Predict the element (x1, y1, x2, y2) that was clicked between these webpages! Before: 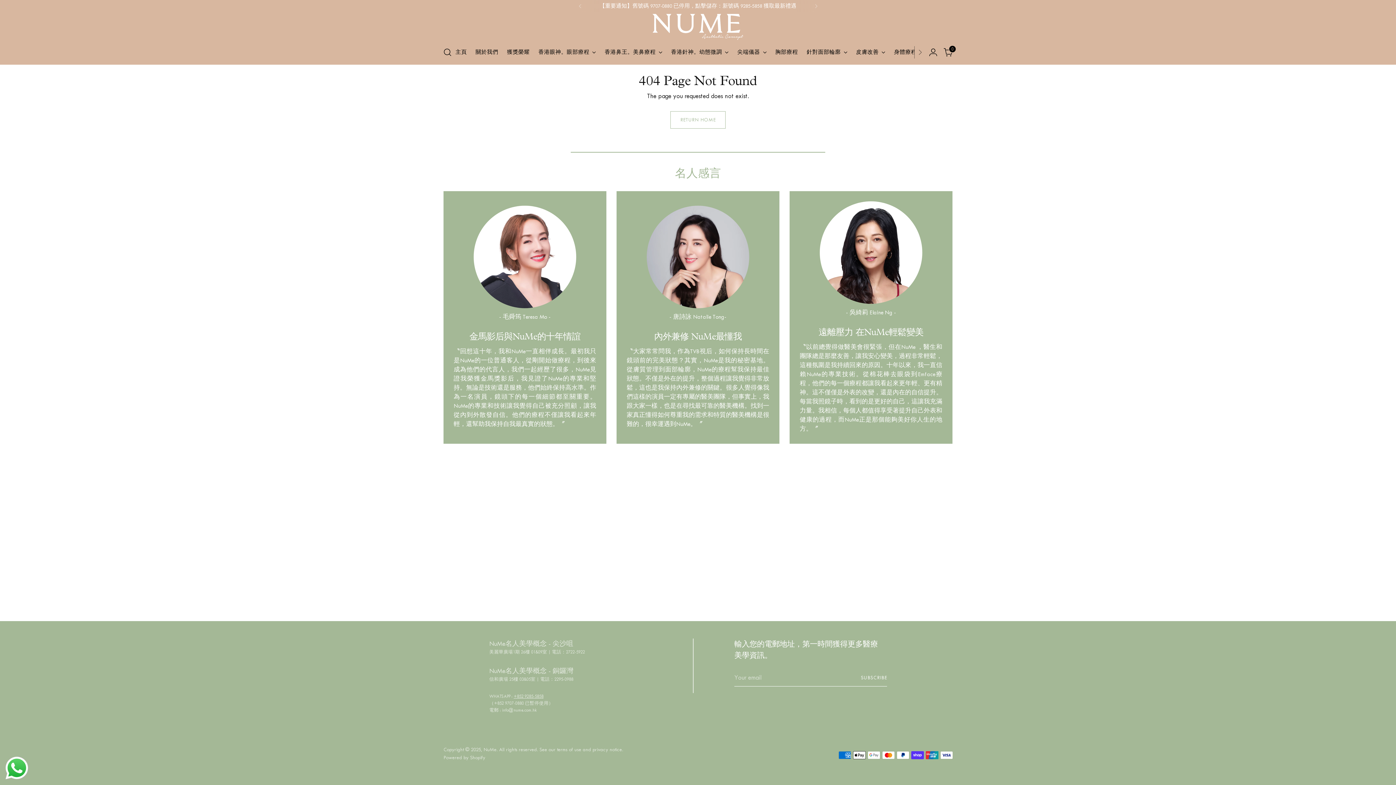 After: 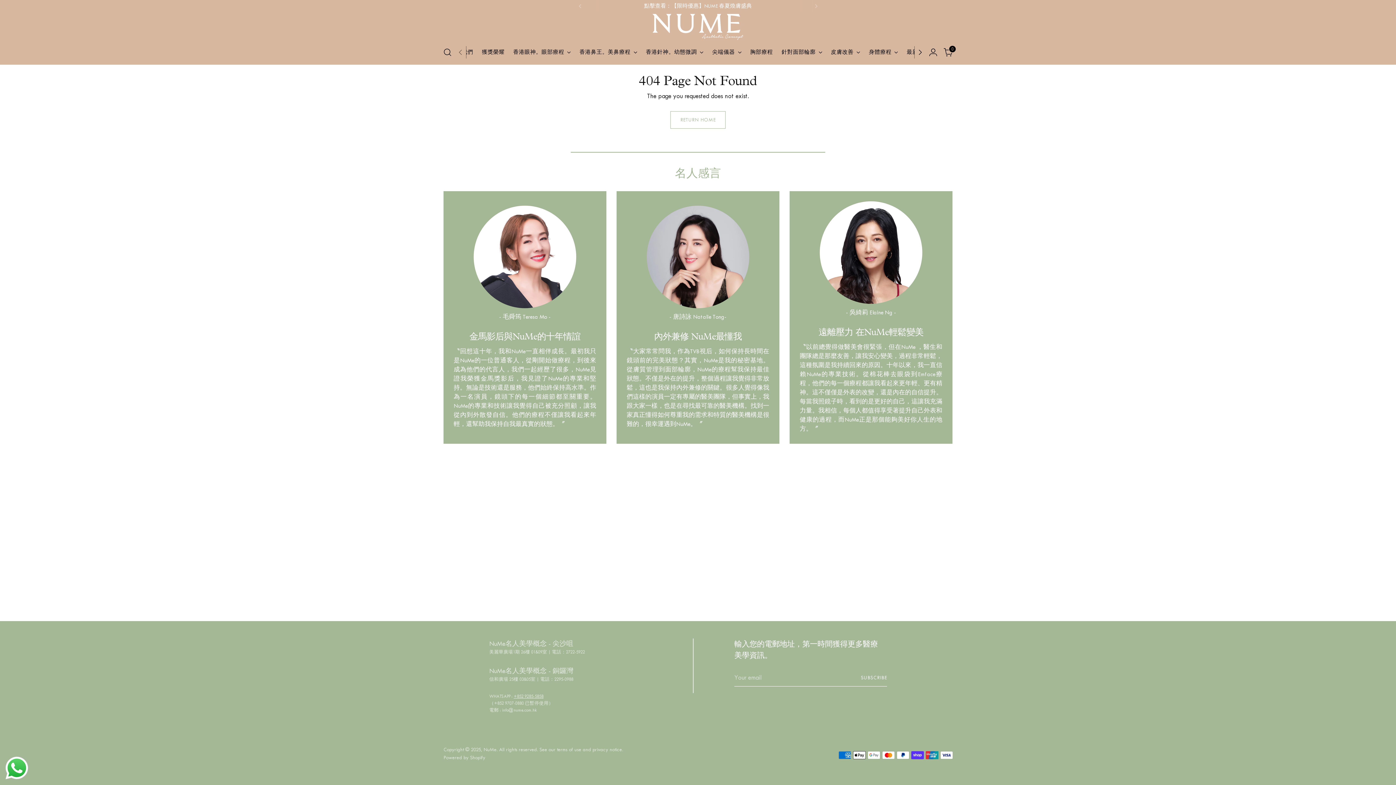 Action: bbox: (914, 39, 925, 64)